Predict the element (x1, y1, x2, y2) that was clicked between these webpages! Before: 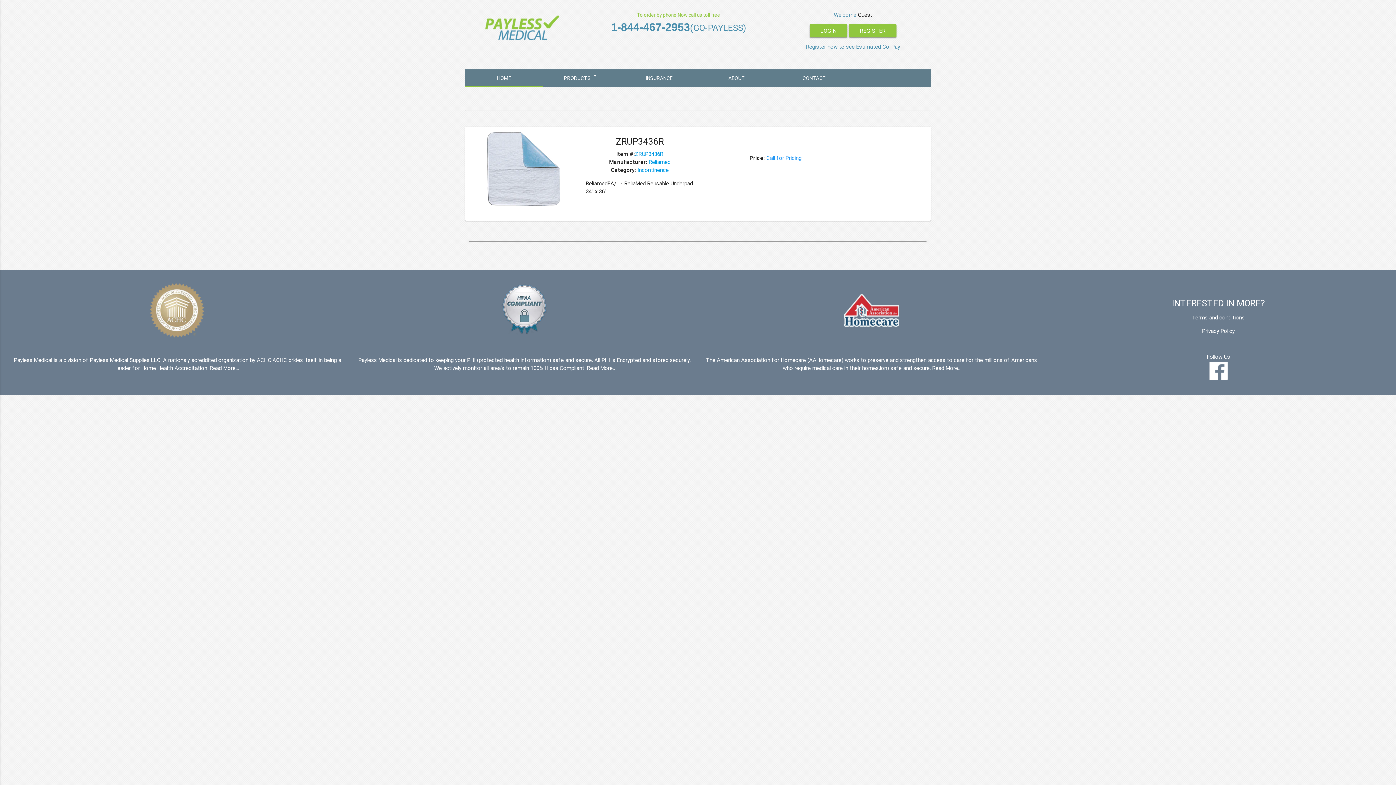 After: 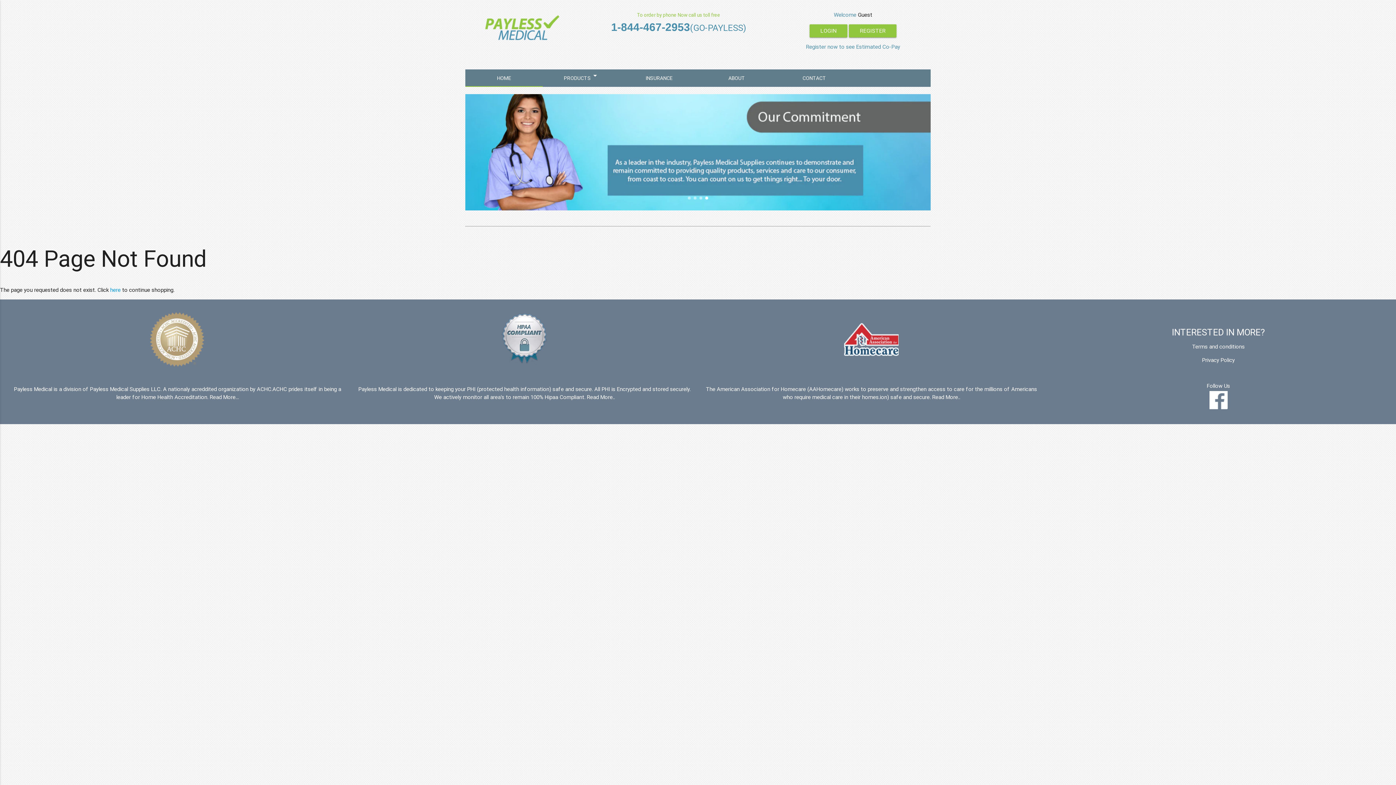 Action: bbox: (1192, 314, 1245, 321) label: Terms and conditions